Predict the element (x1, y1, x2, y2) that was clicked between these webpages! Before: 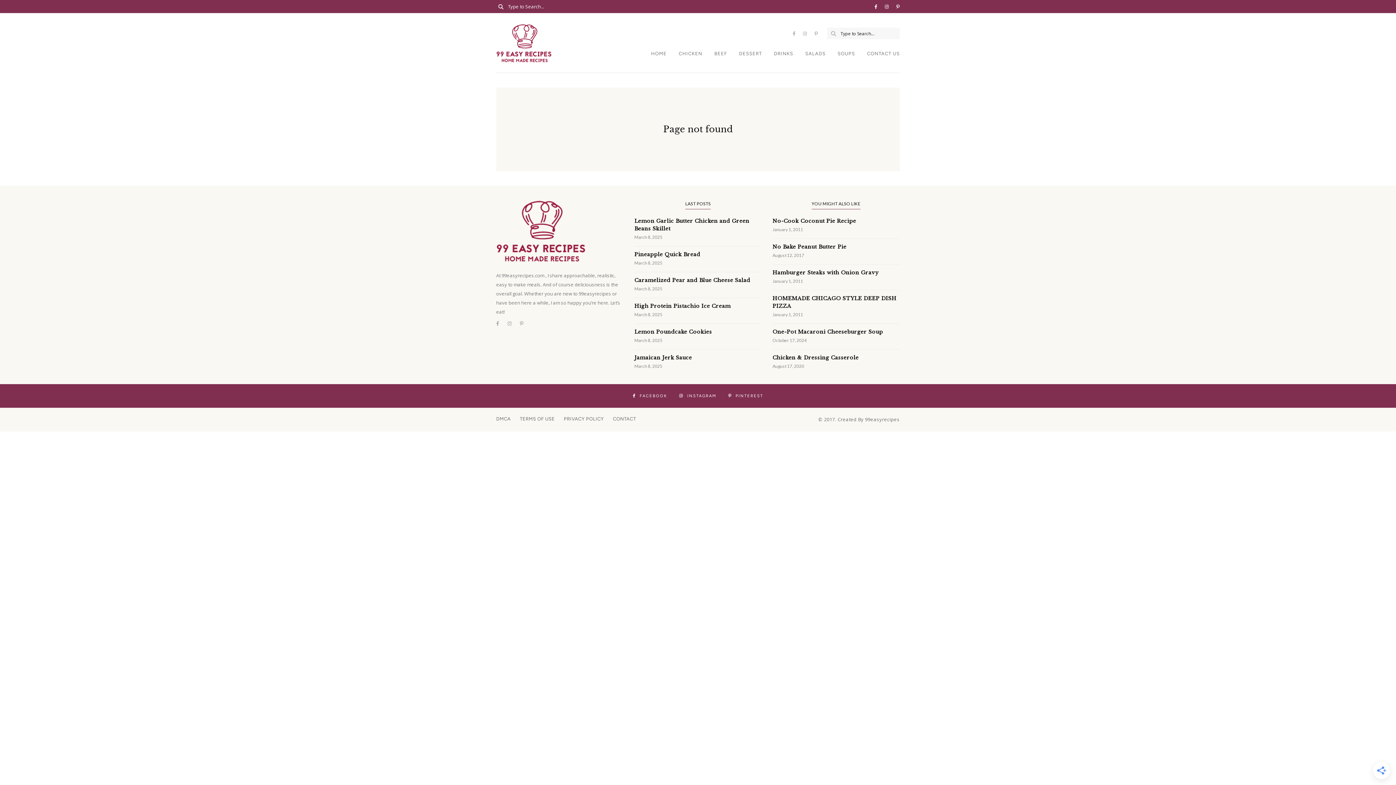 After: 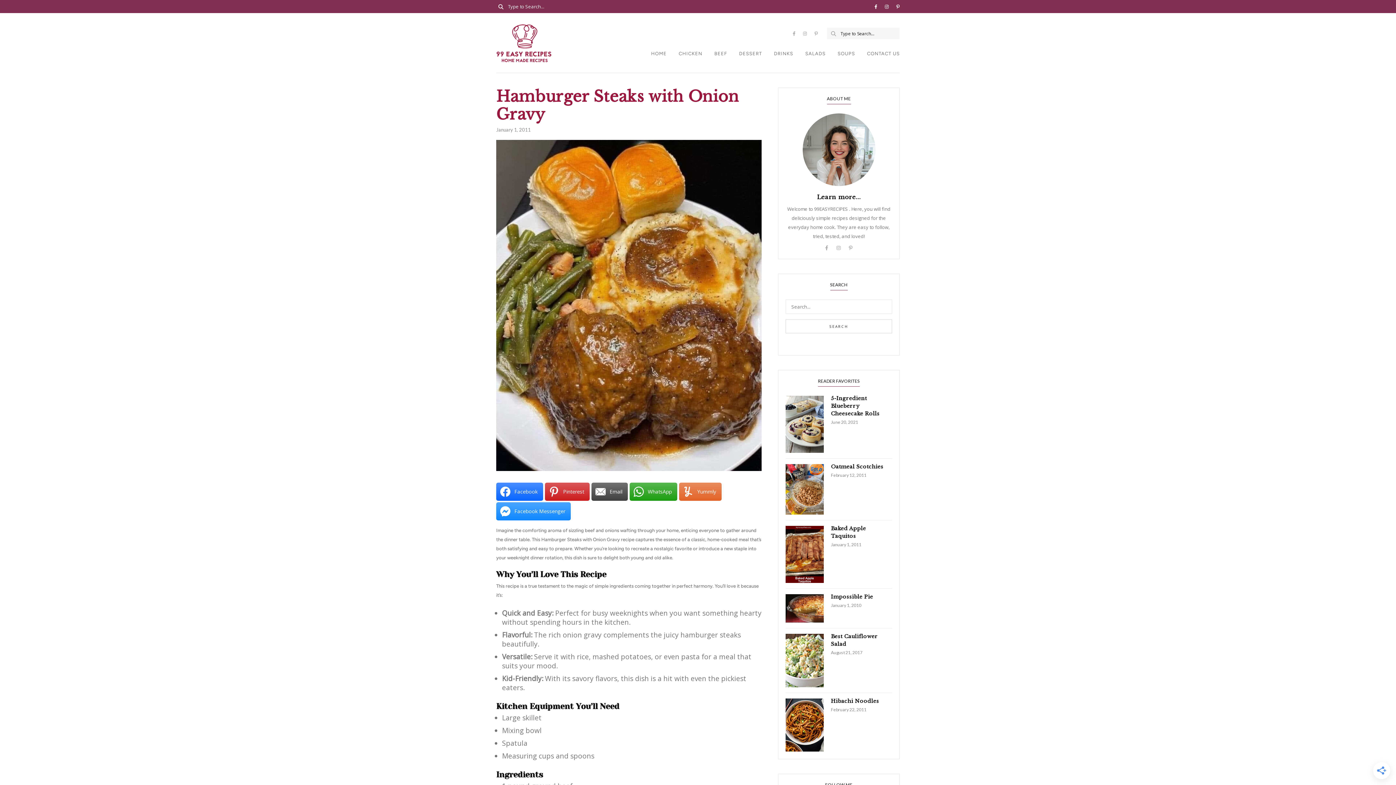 Action: label: Hamburger Steaks with Onion Gravy bbox: (772, 269, 878, 275)